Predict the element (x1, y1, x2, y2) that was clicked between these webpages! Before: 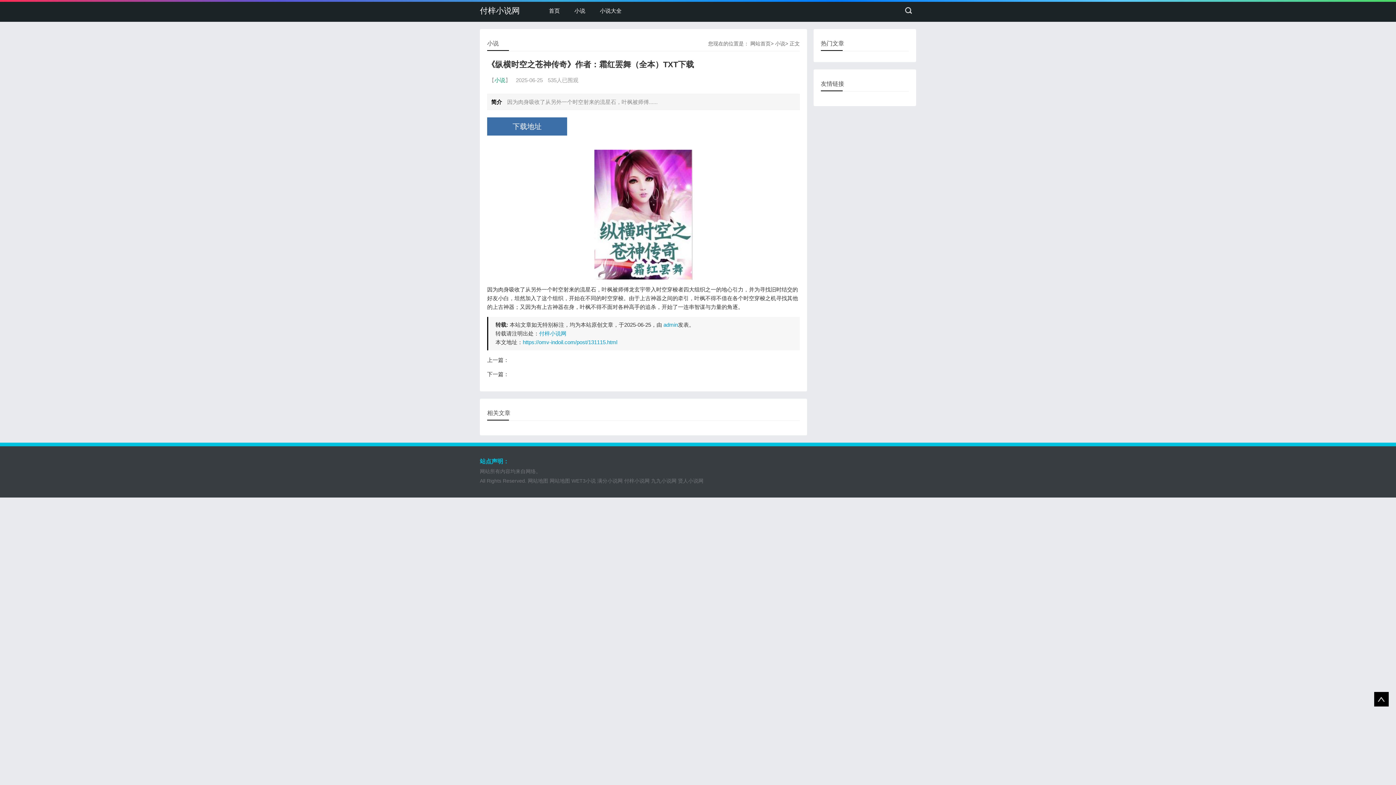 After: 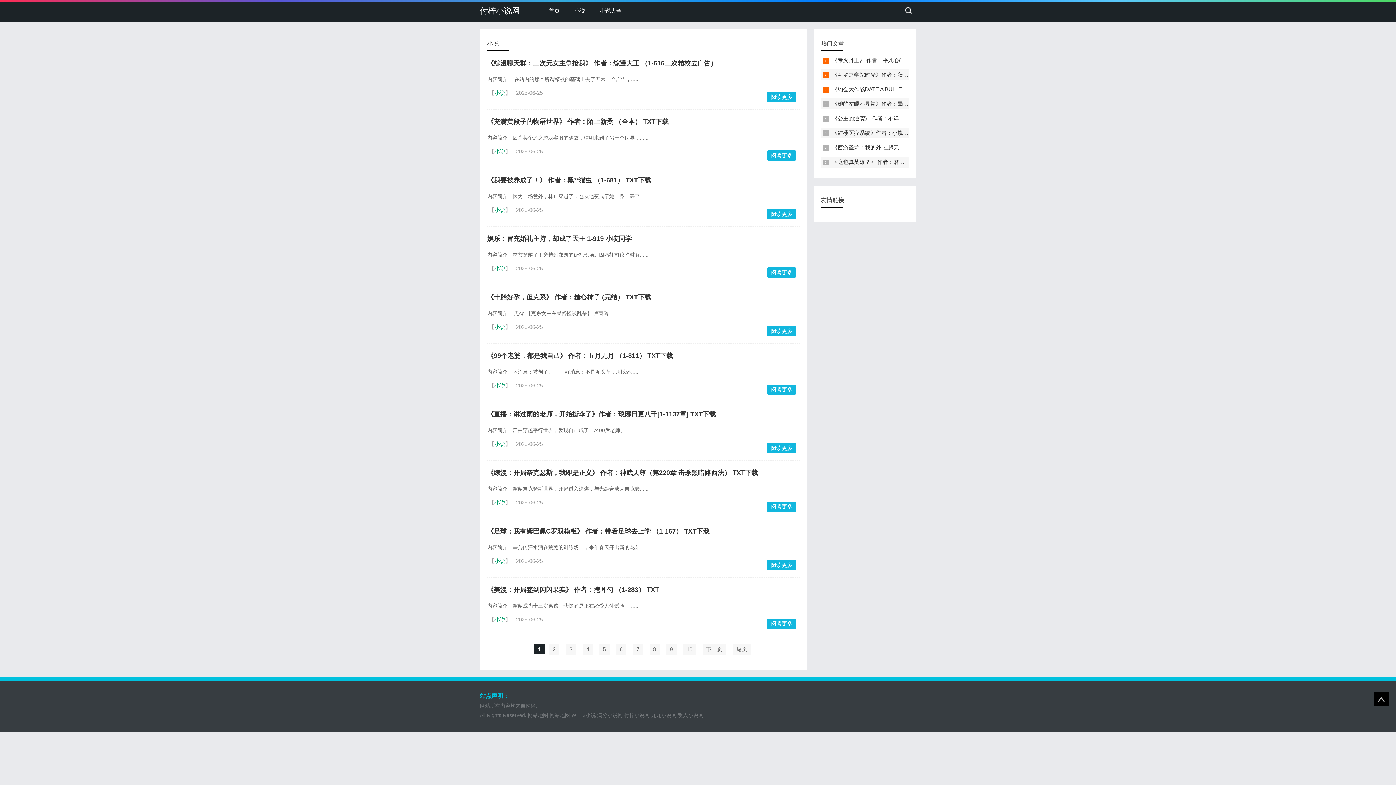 Action: label: 小说 bbox: (494, 77, 505, 83)